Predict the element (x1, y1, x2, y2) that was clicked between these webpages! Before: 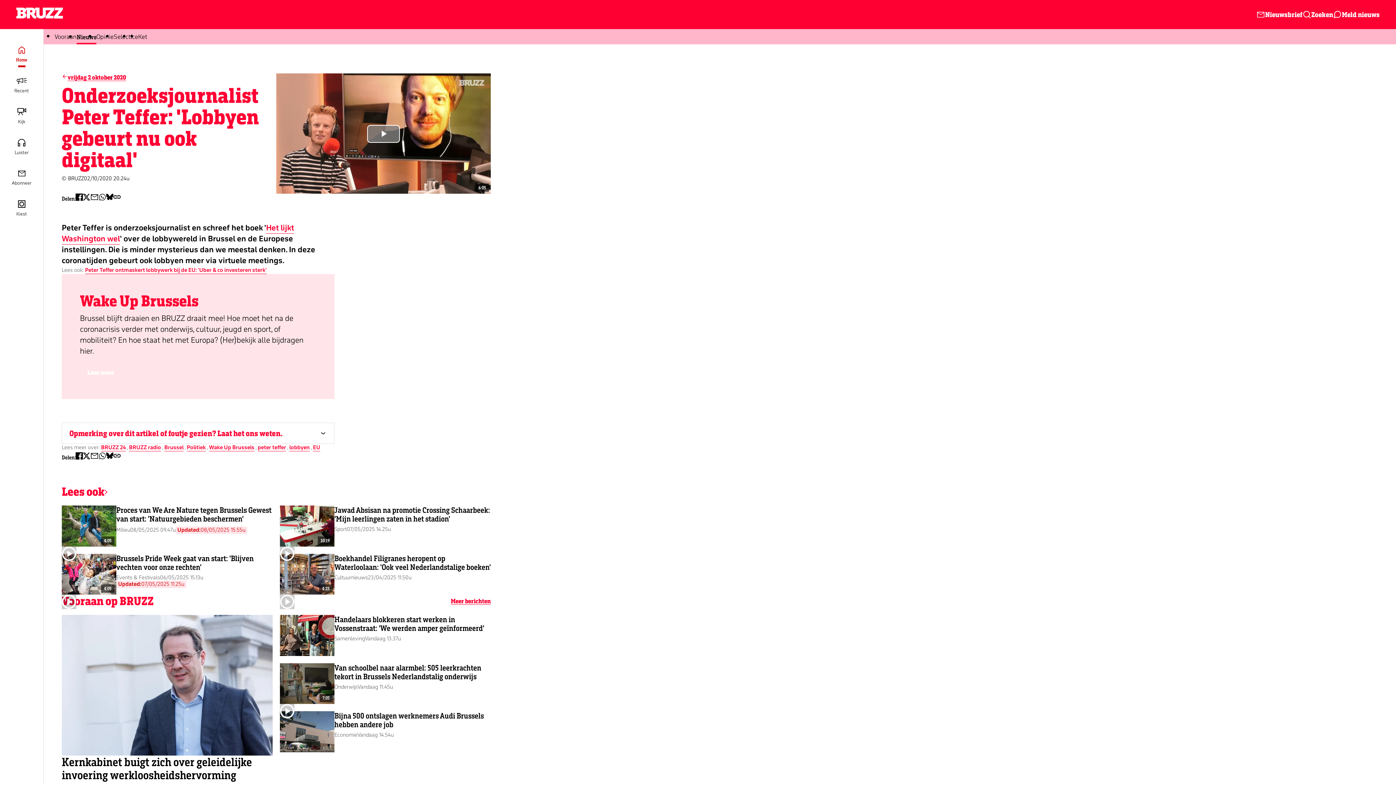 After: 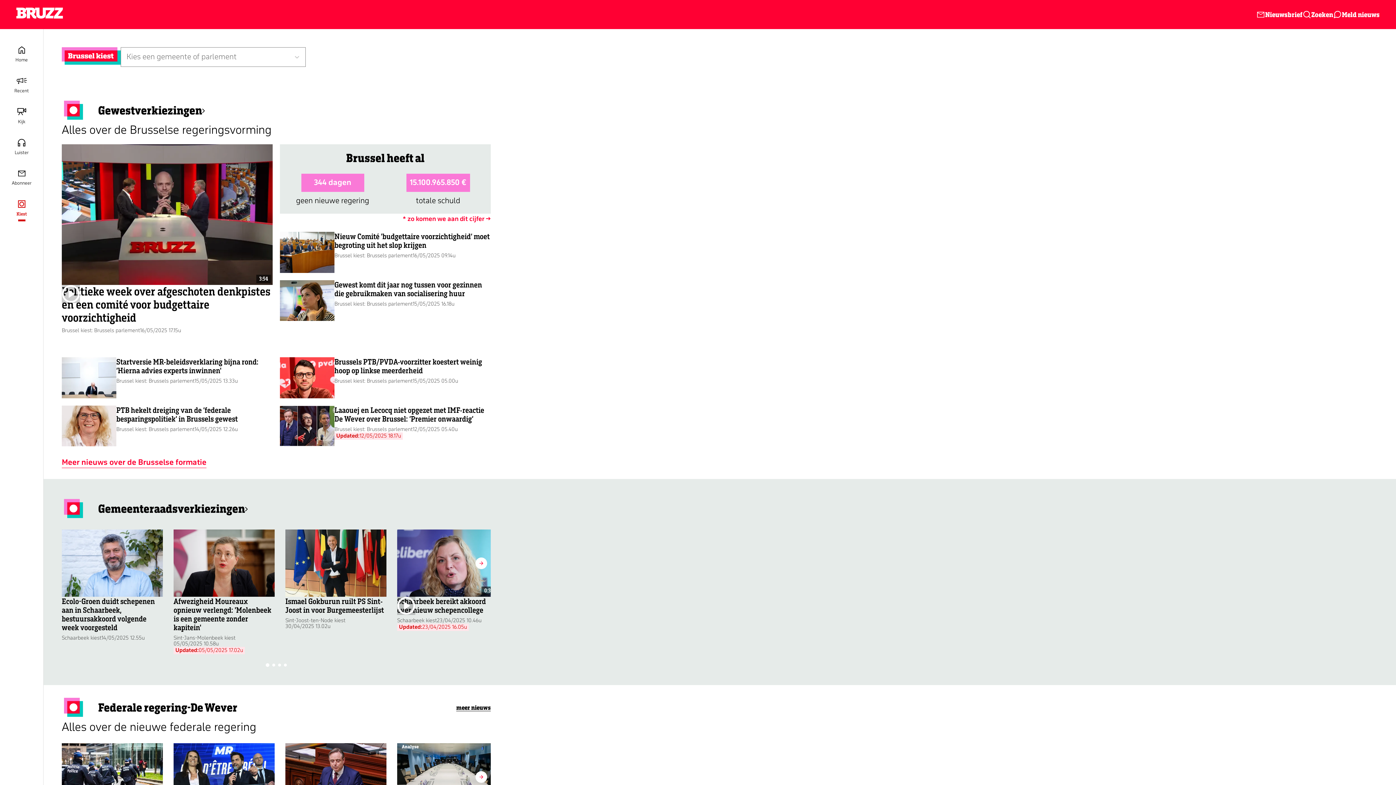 Action: bbox: (0, 194, 43, 225) label: Kiest